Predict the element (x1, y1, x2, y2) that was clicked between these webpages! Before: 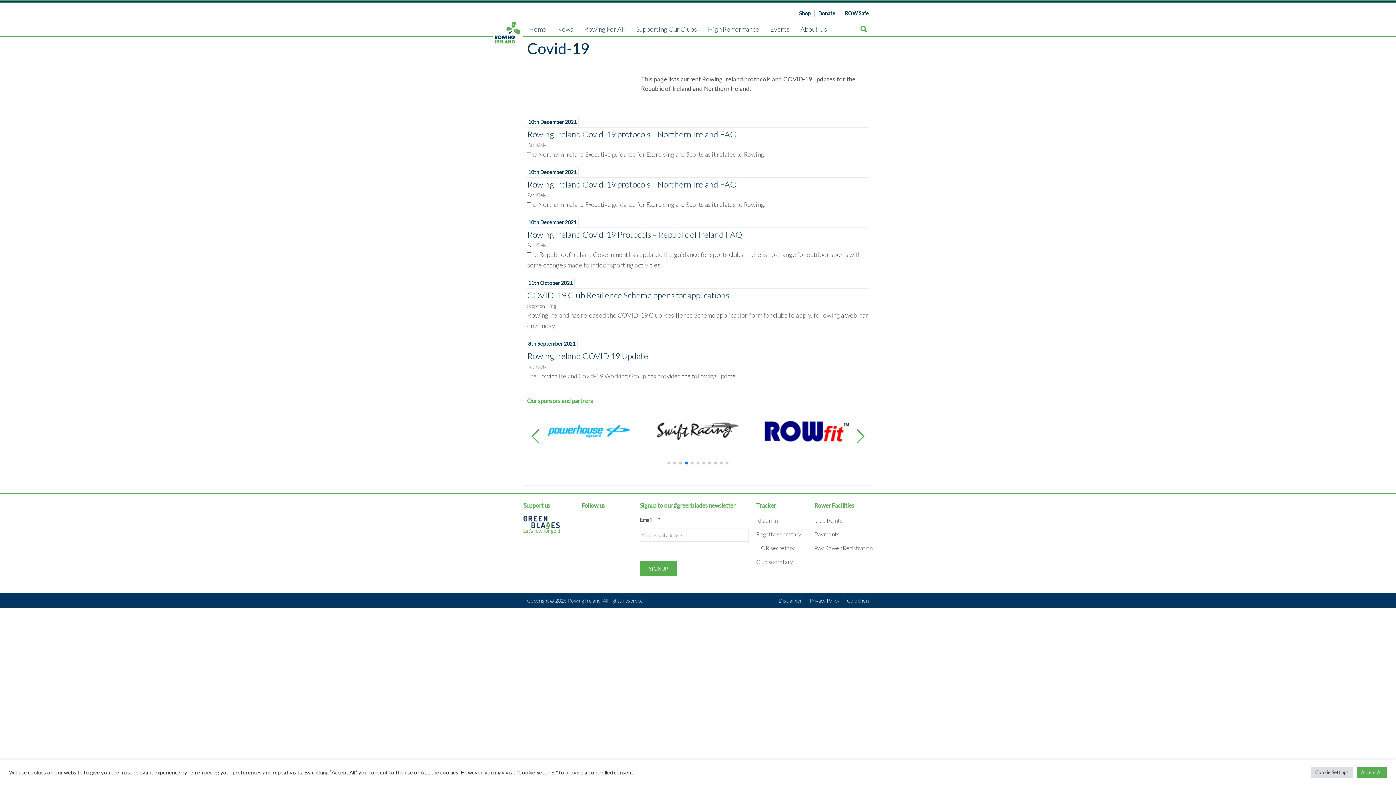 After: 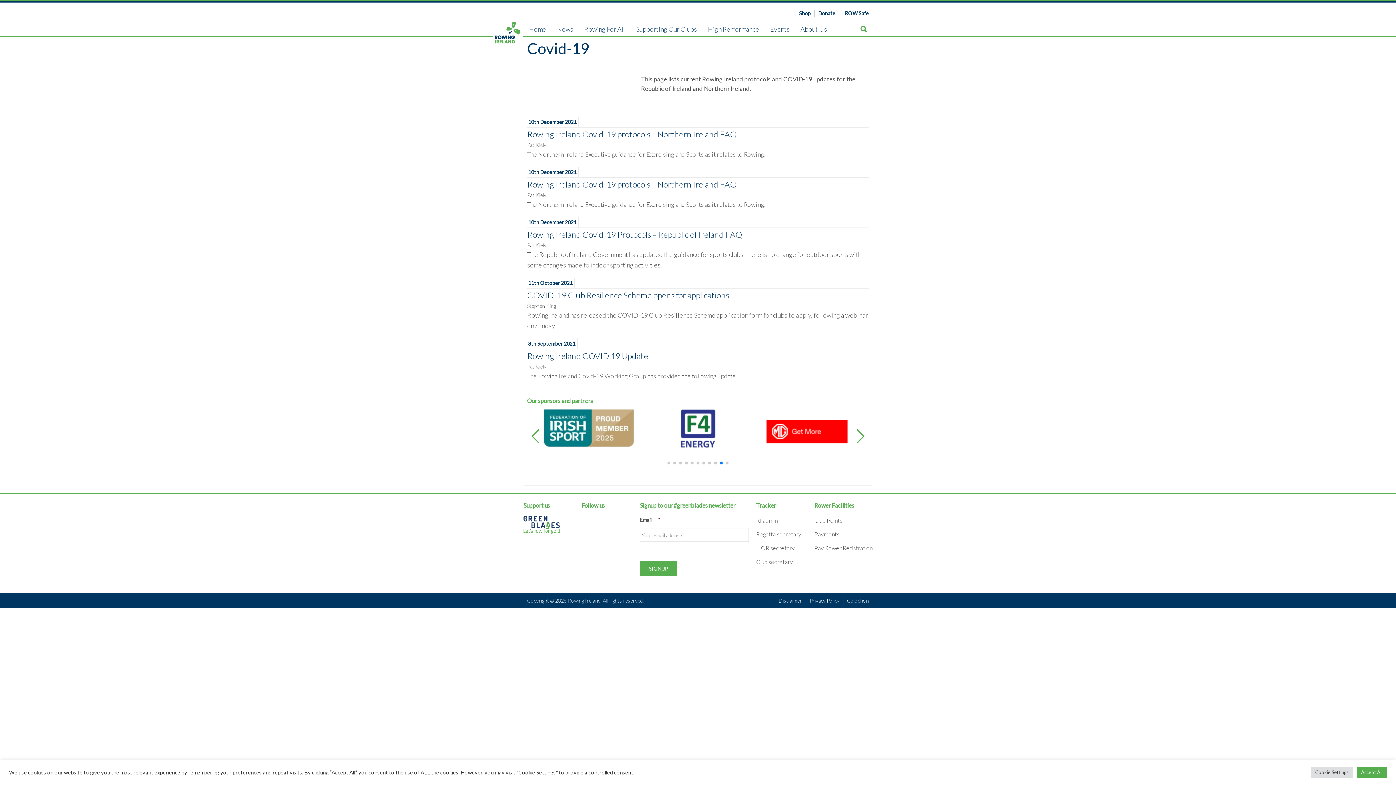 Action: bbox: (719, 461, 722, 464) label: Go to slide 10